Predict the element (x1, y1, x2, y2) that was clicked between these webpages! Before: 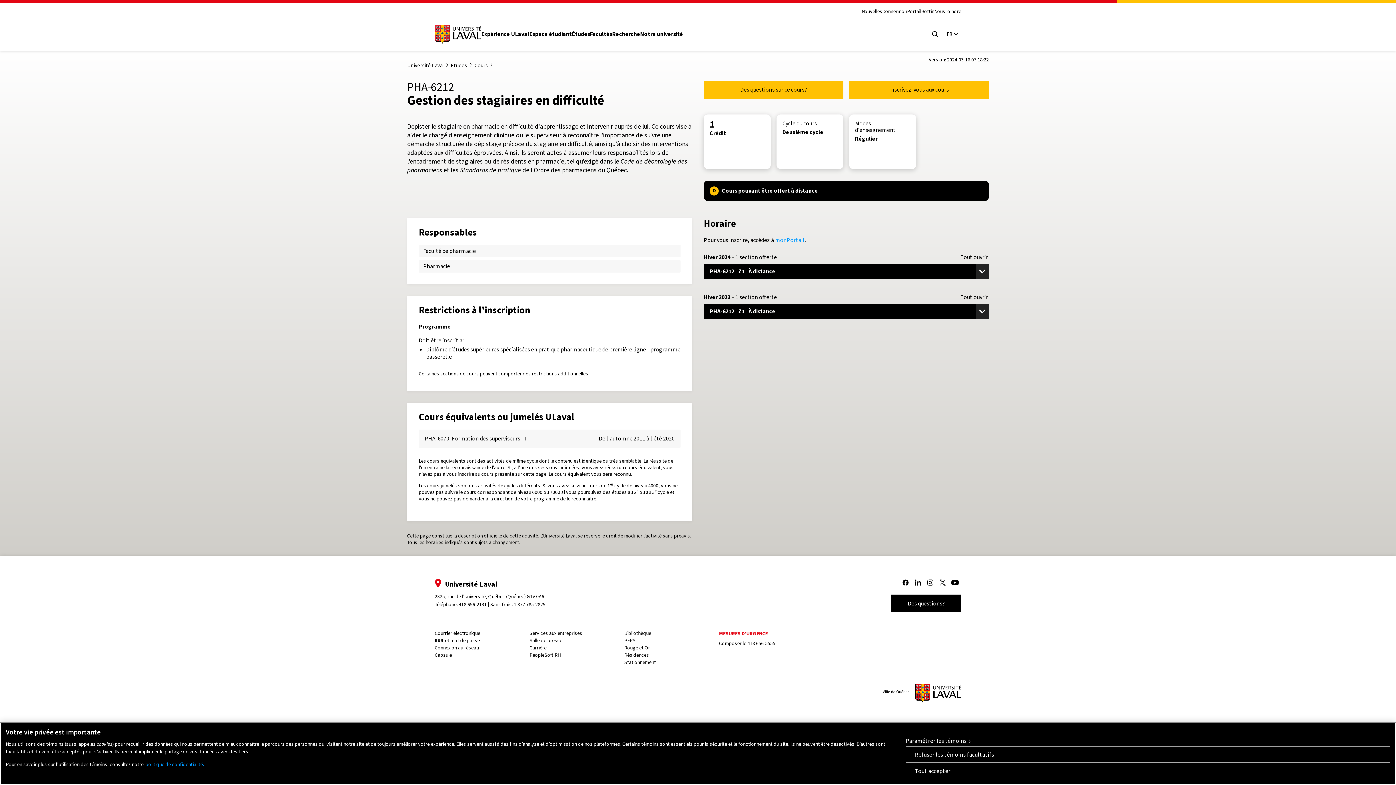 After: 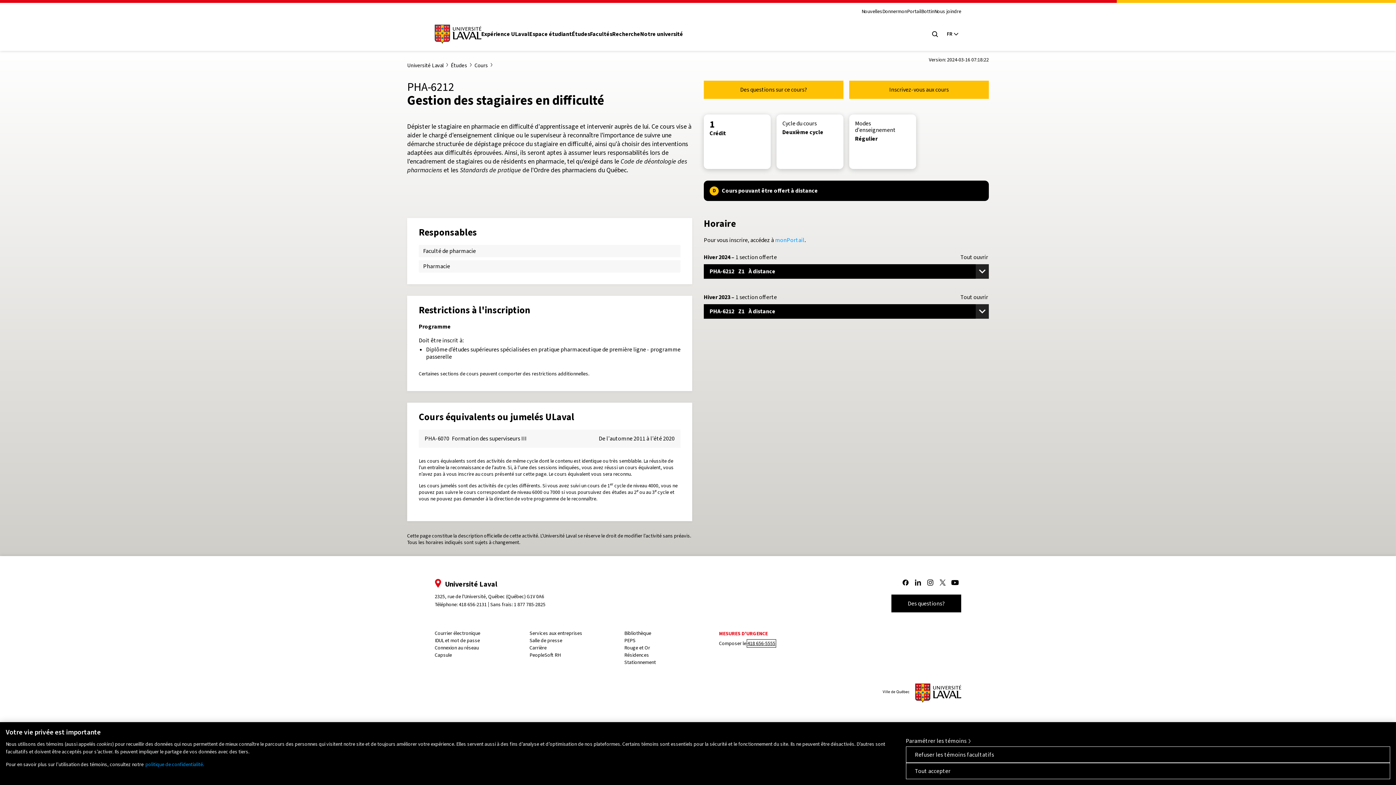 Action: bbox: (747, 640, 775, 647) label: 418 656-5555